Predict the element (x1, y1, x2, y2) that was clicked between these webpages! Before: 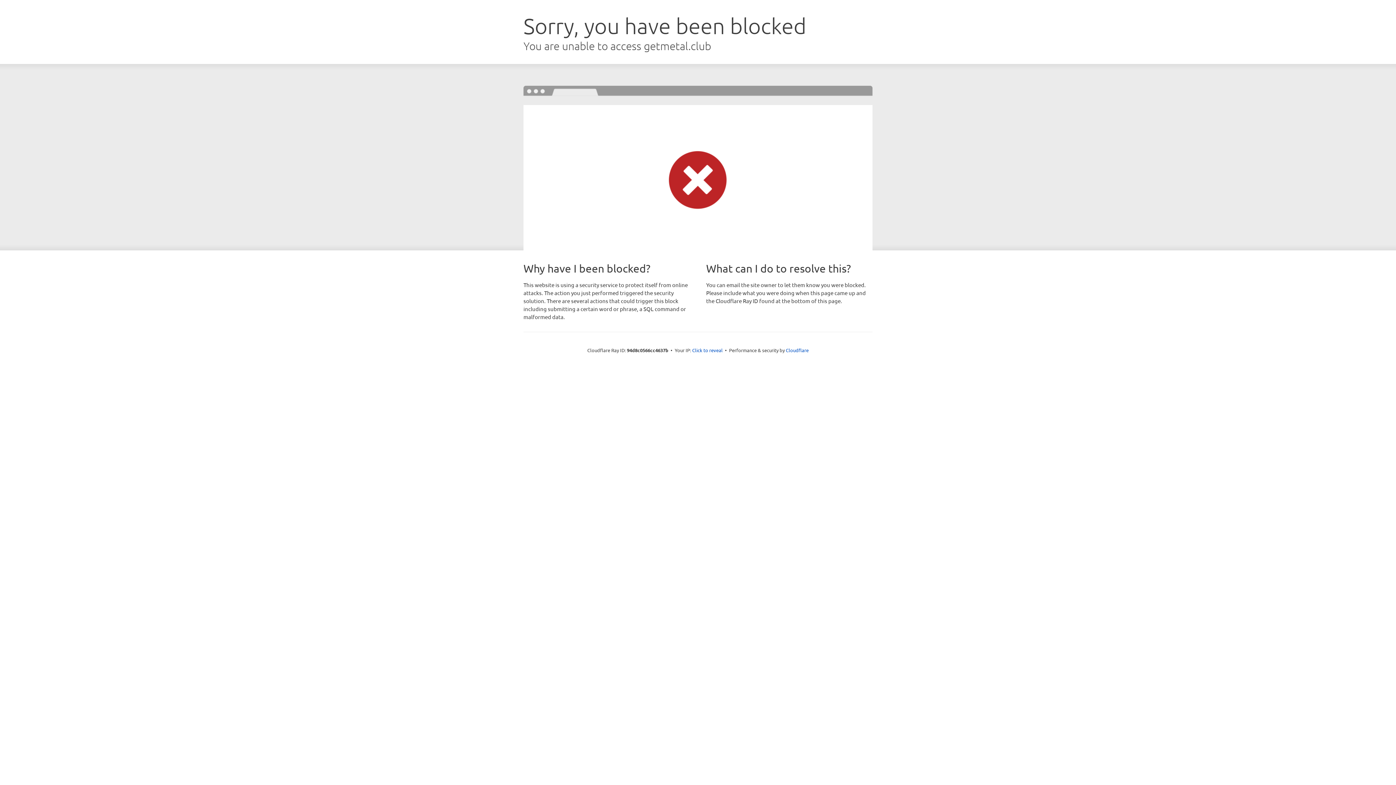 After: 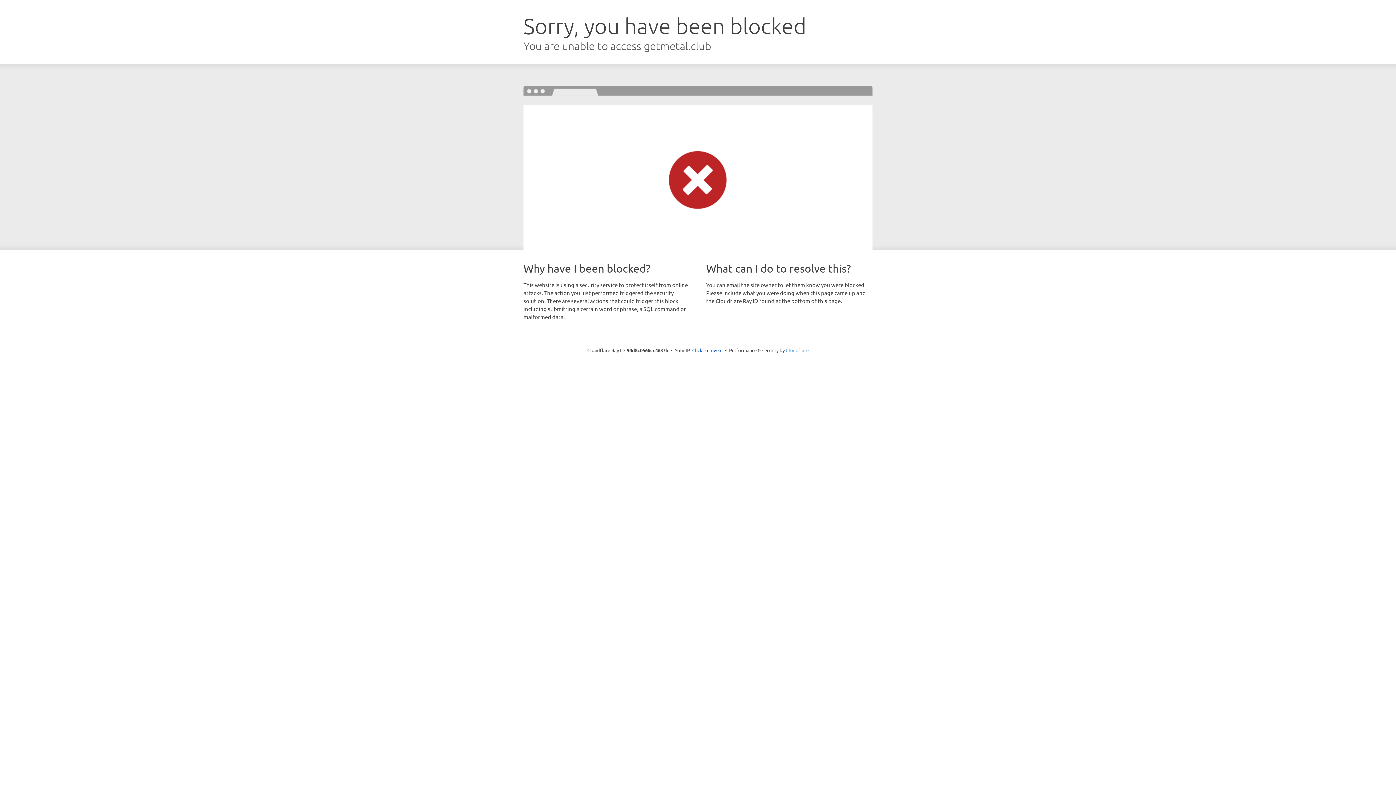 Action: bbox: (786, 347, 808, 353) label: Cloudflare